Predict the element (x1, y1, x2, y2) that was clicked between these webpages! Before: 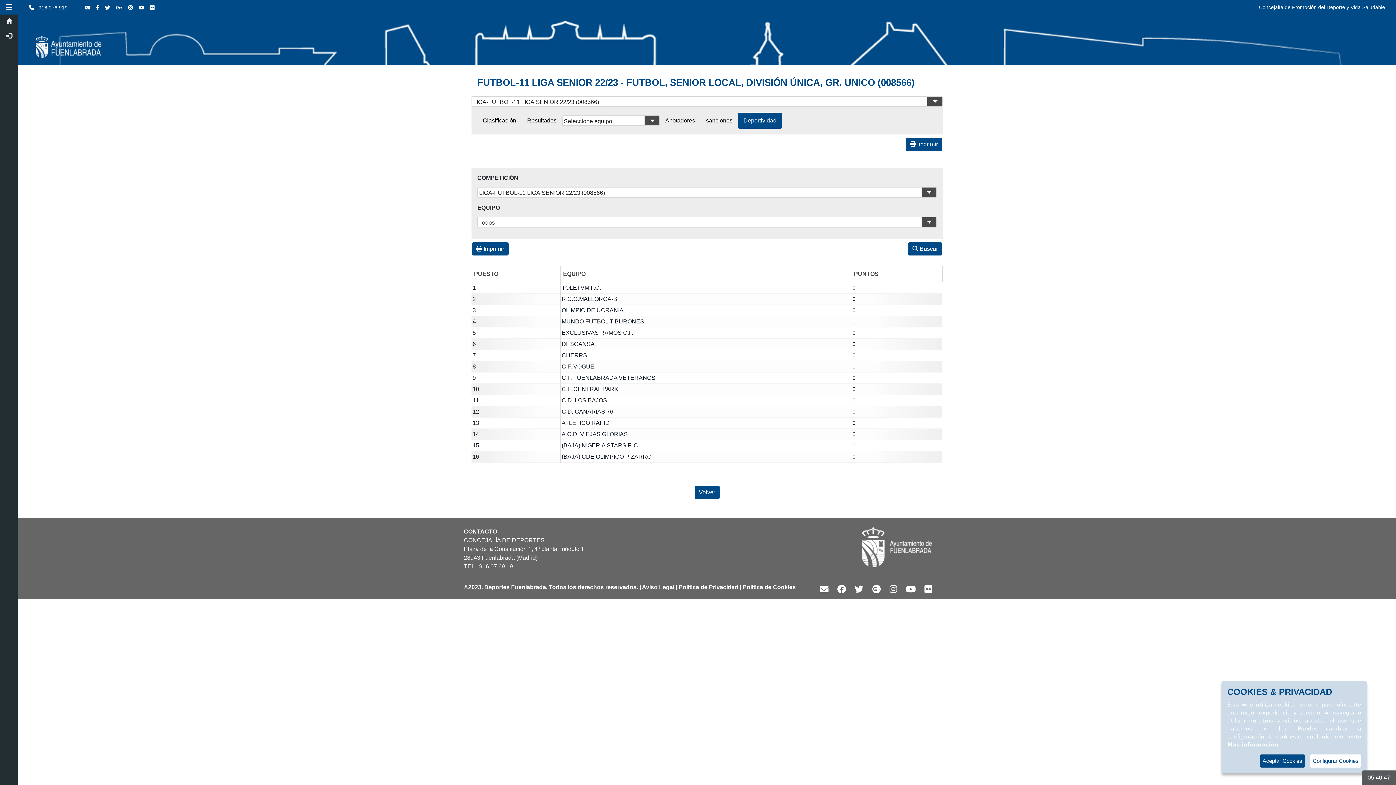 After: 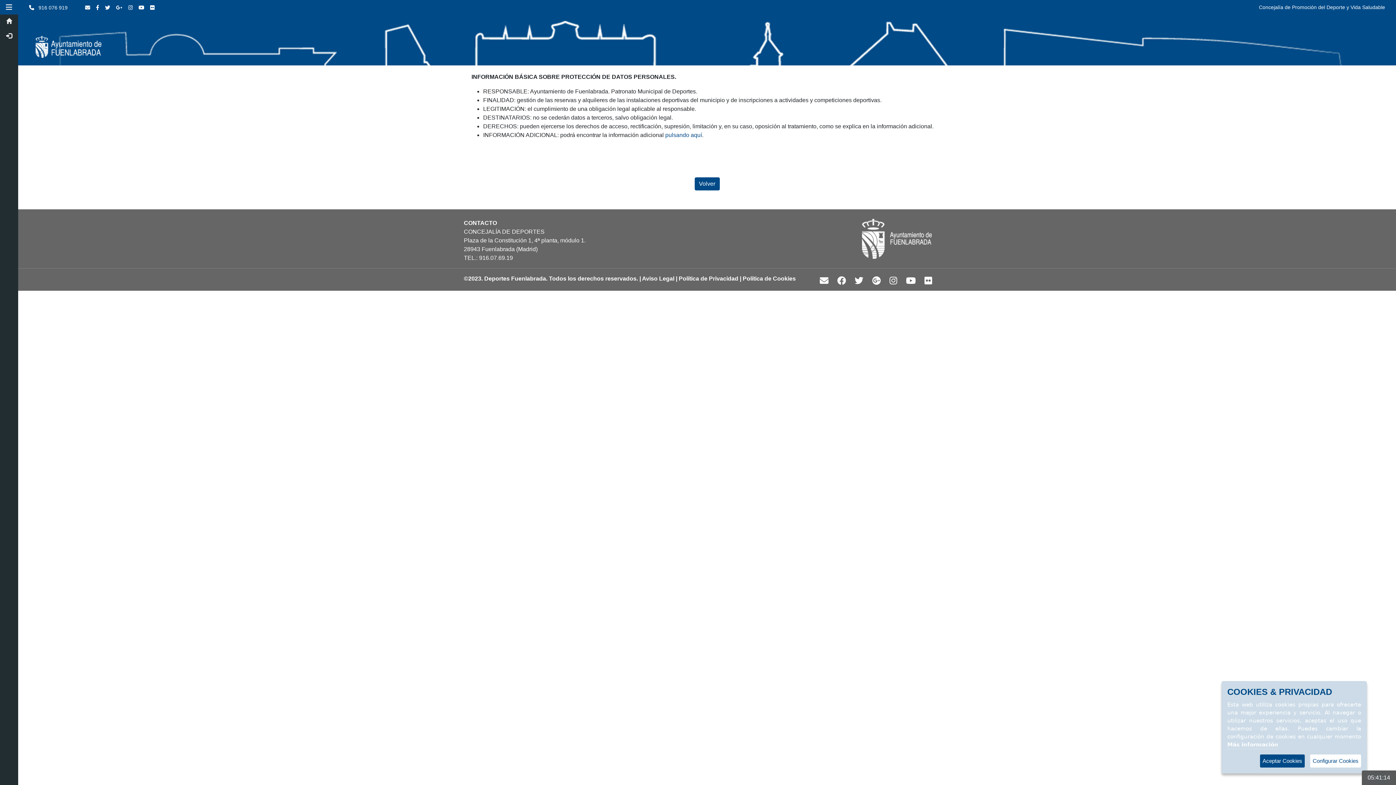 Action: label: Más información bbox: (1227, 741, 1278, 749)